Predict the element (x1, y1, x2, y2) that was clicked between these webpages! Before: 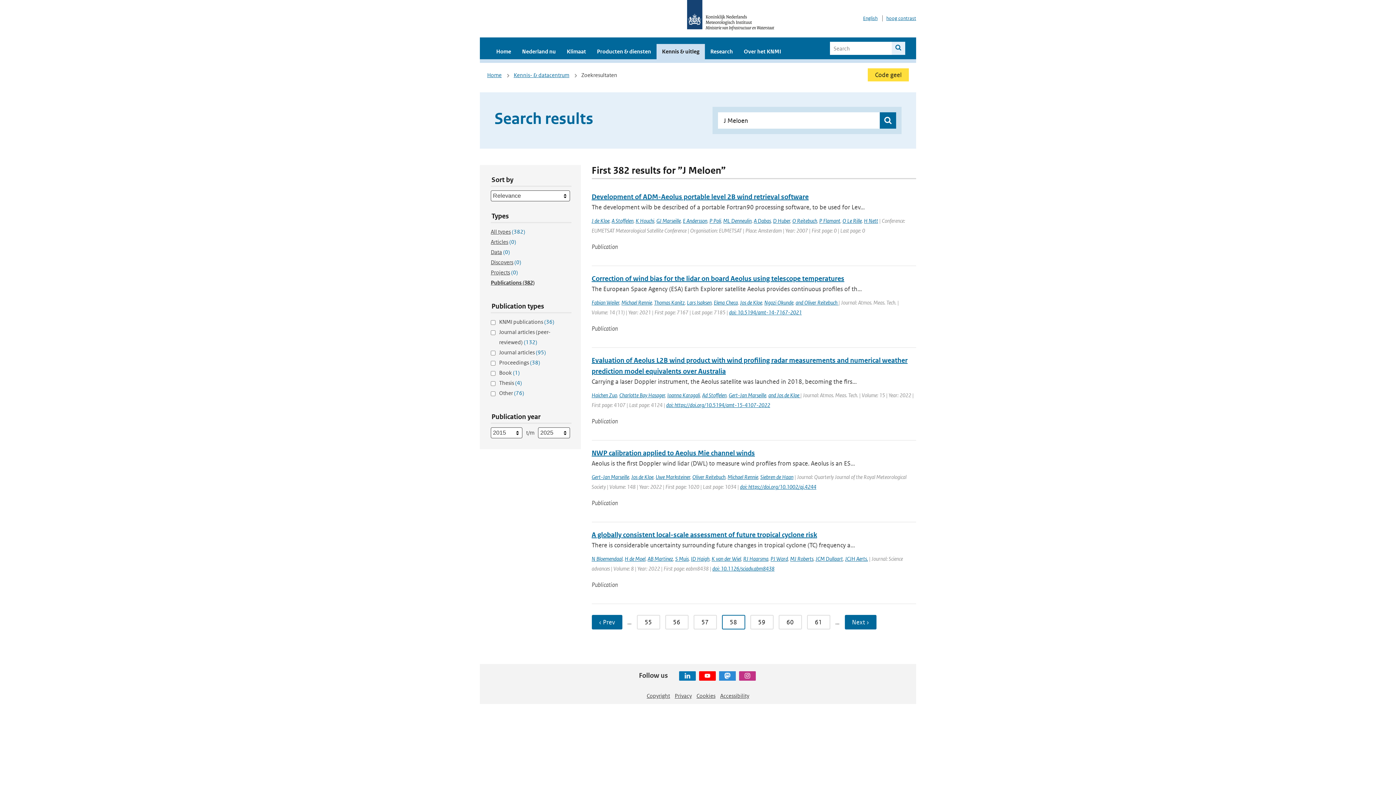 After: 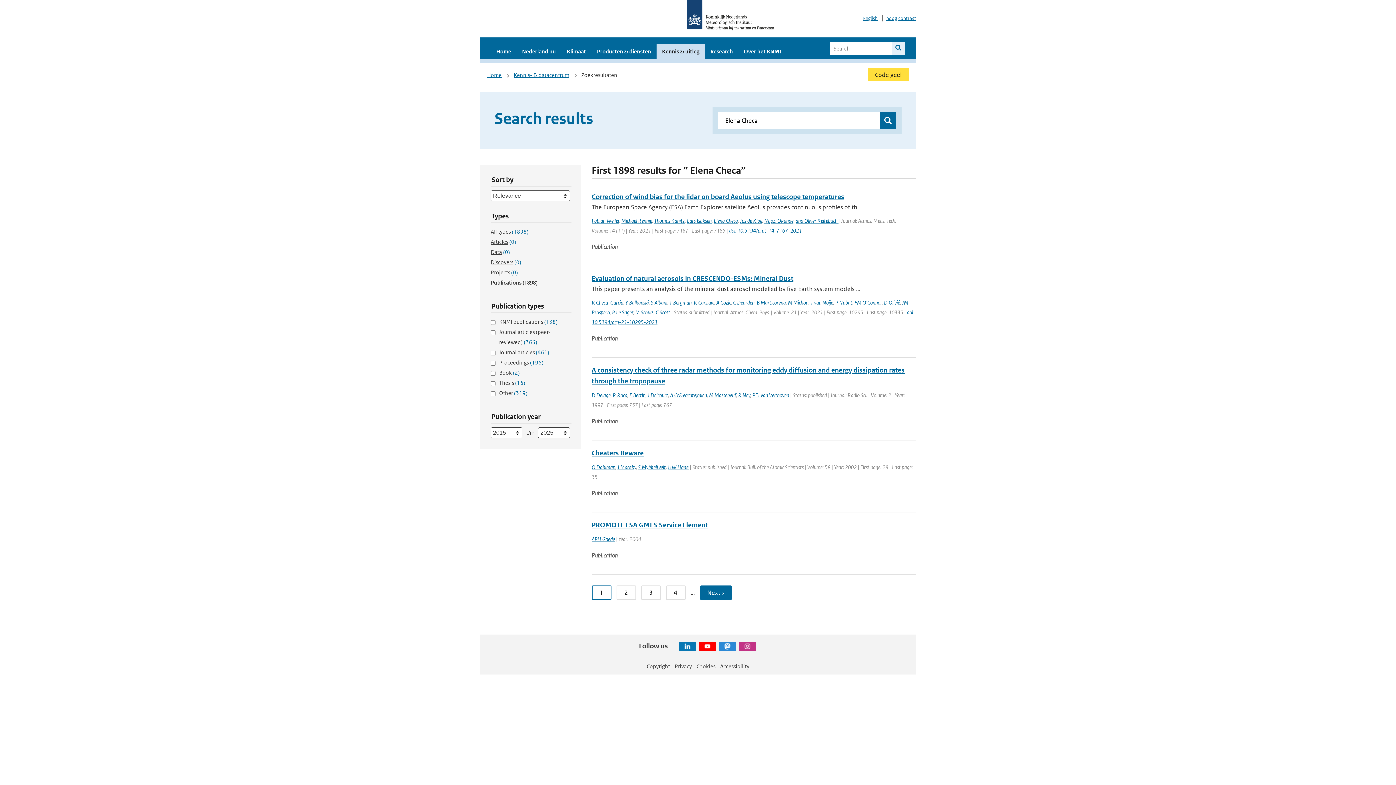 Action: label: Elena Checa bbox: (714, 299, 738, 306)